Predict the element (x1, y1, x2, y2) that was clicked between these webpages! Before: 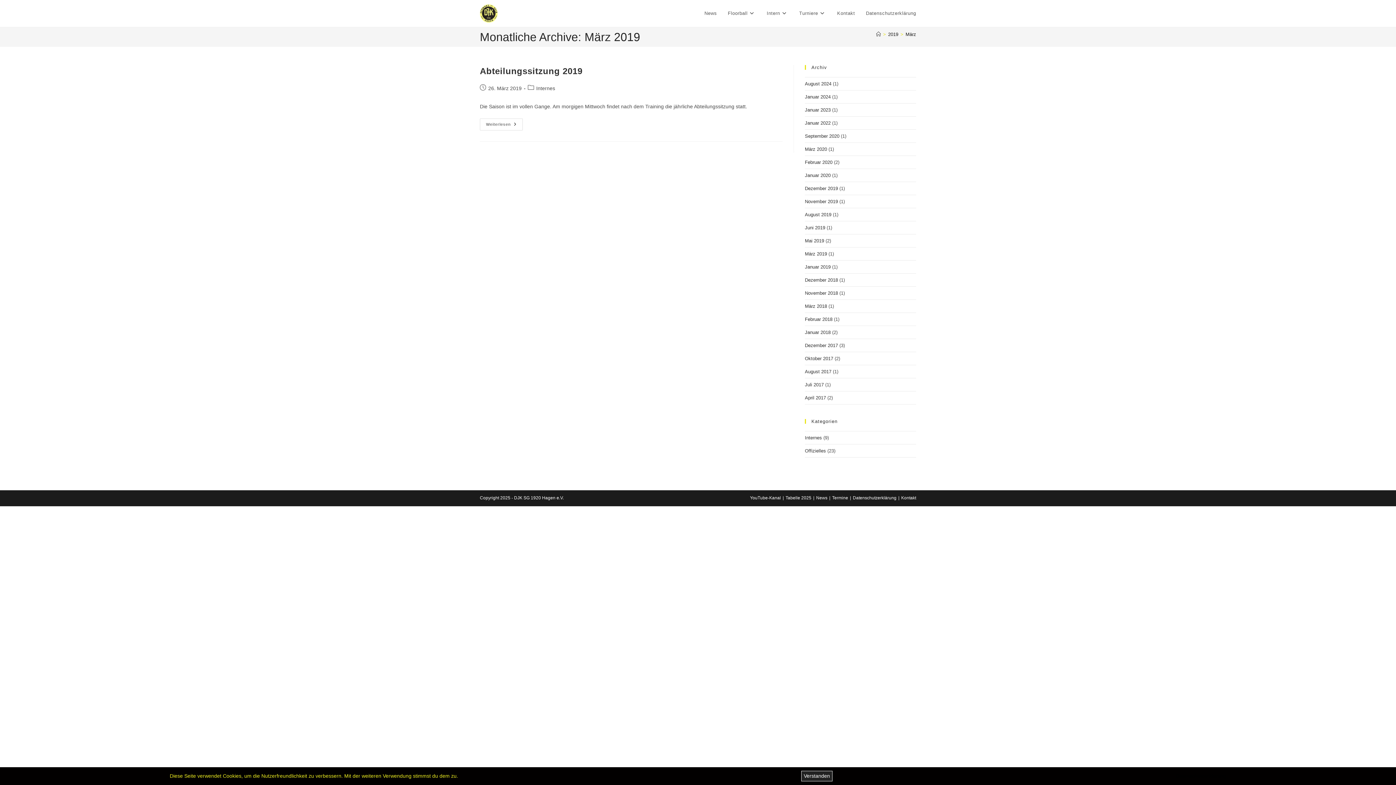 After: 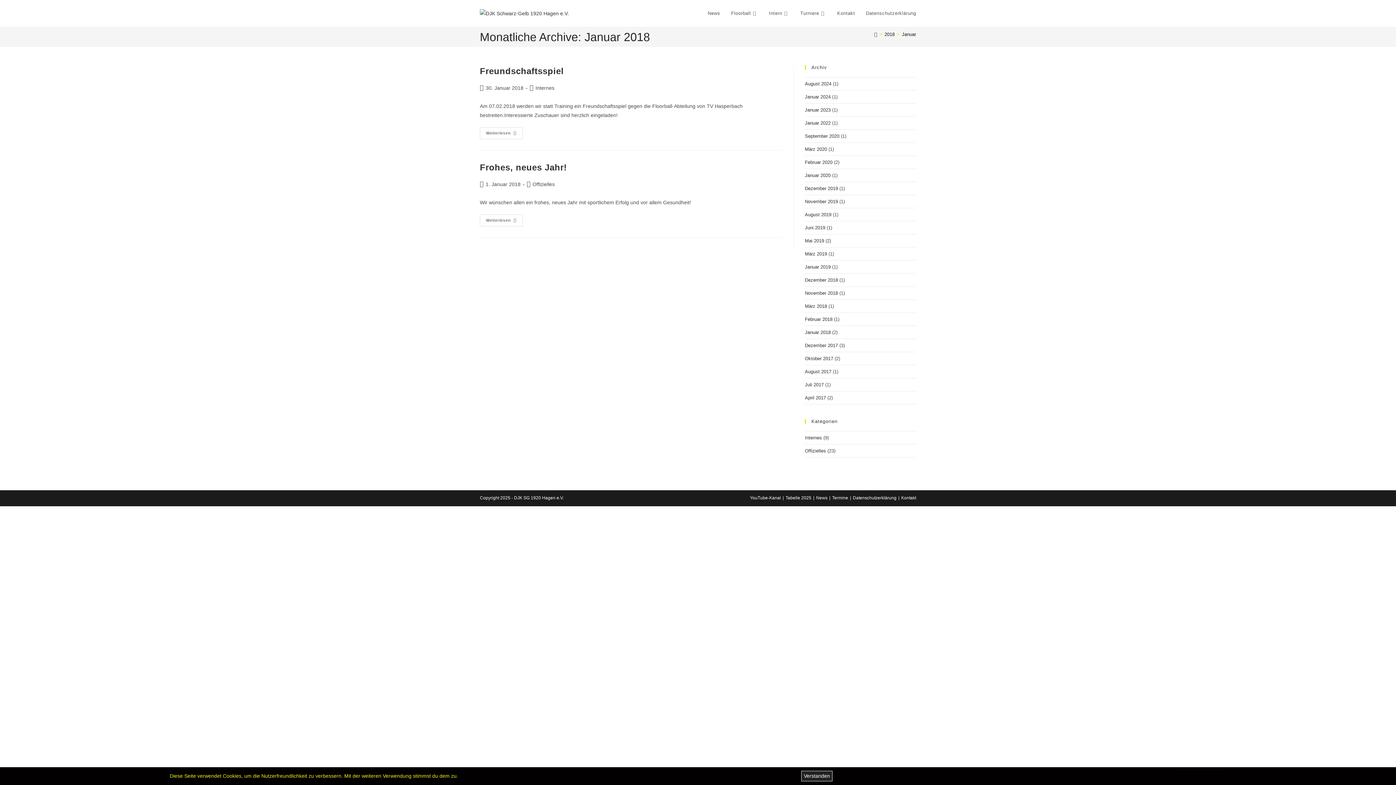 Action: label: Januar 2018 bbox: (805, 329, 830, 335)